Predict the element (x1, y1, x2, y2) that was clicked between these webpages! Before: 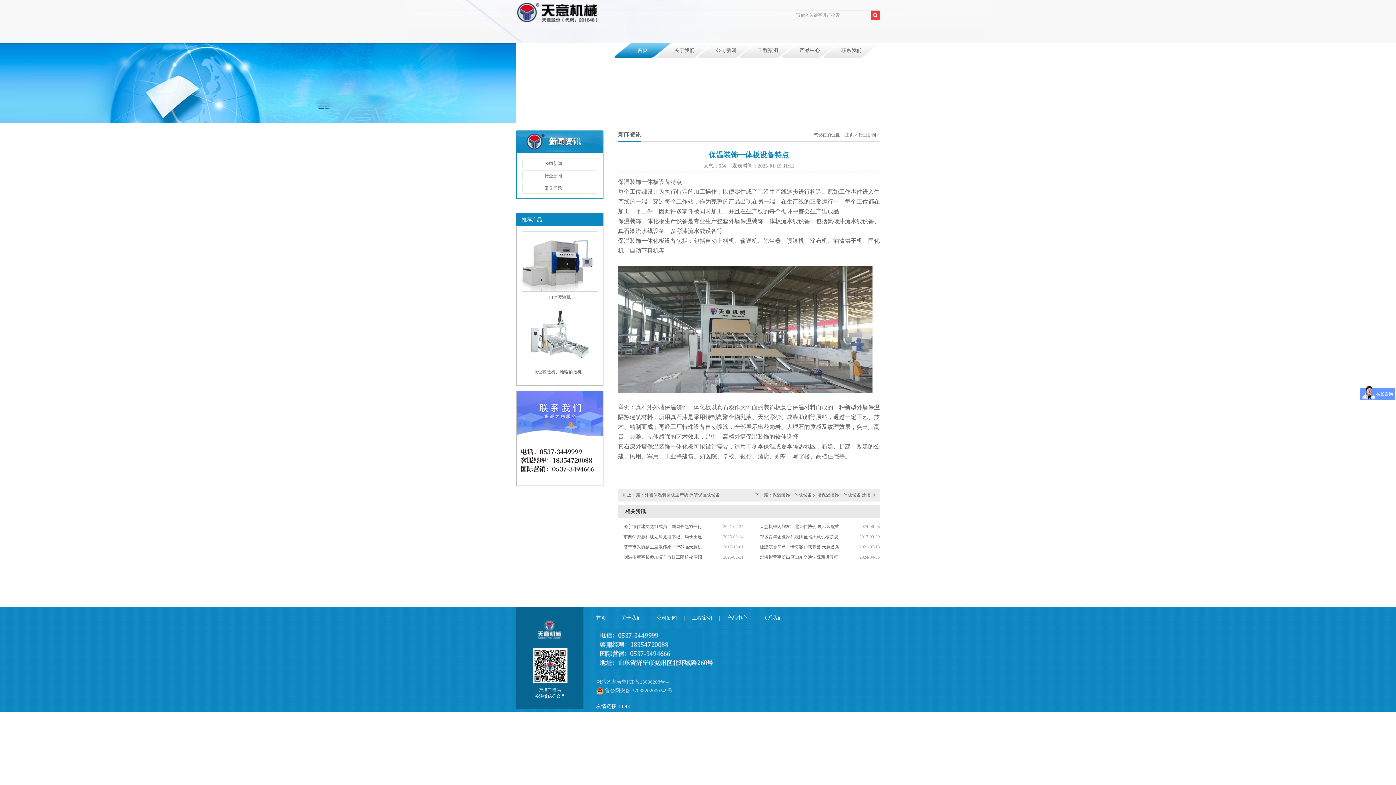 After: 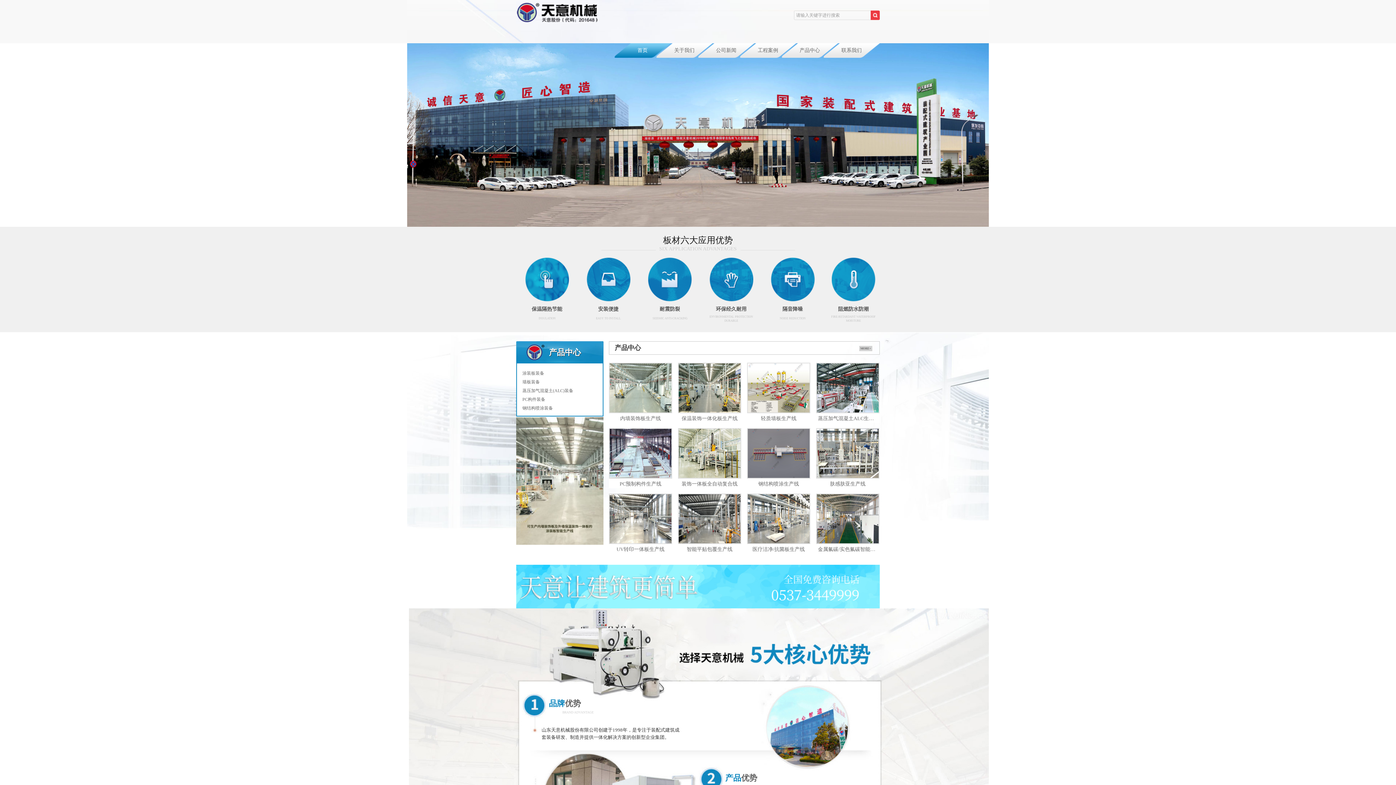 Action: bbox: (535, 621, 564, 628)